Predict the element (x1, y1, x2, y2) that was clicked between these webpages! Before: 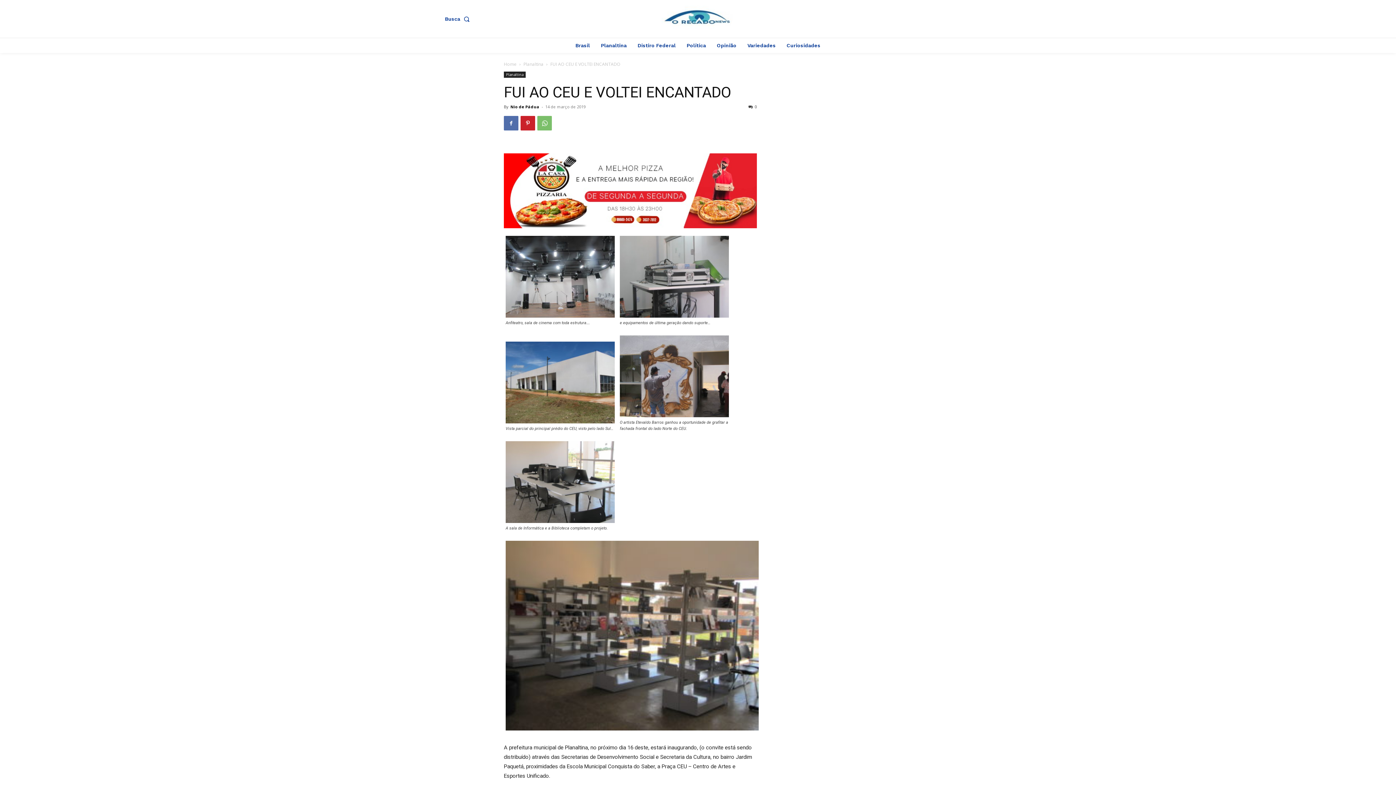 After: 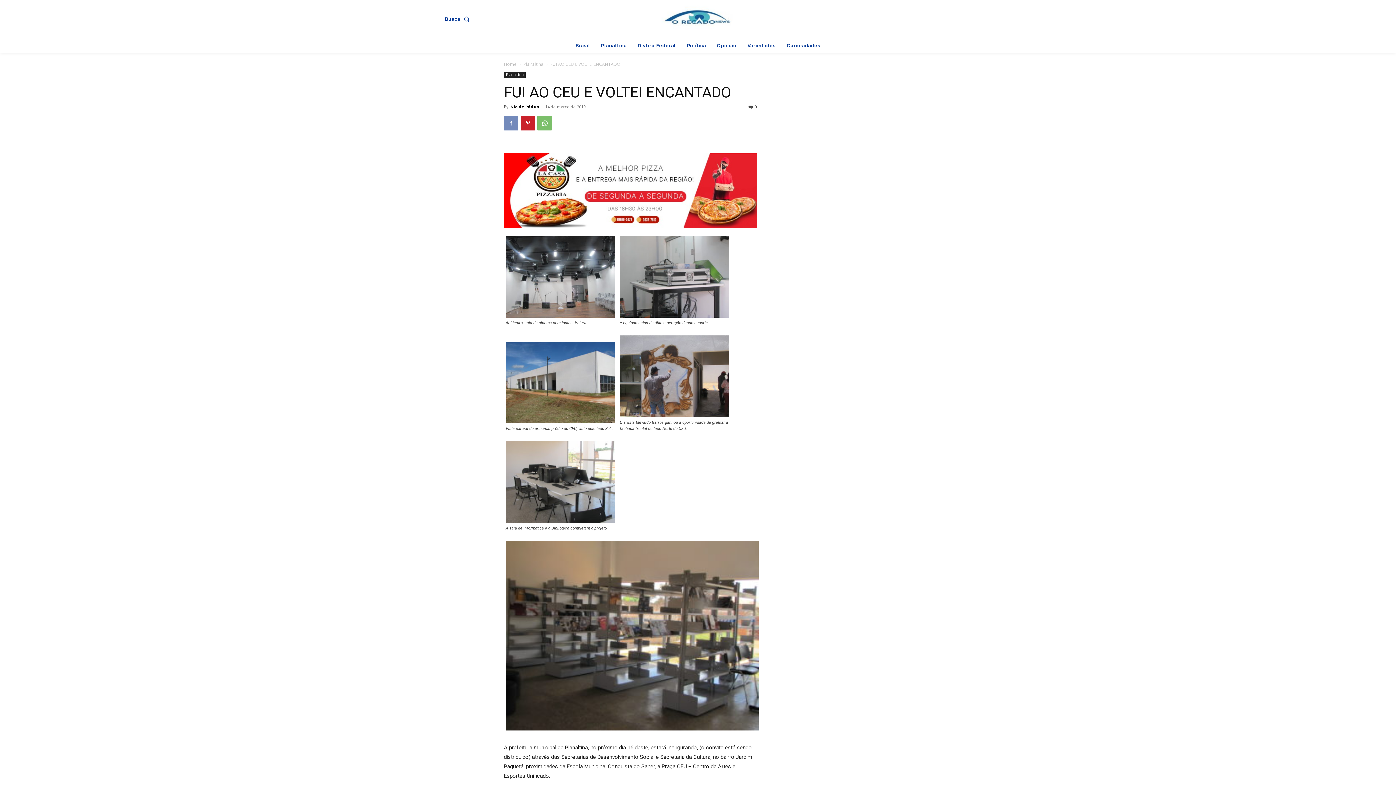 Action: bbox: (504, 116, 518, 130)